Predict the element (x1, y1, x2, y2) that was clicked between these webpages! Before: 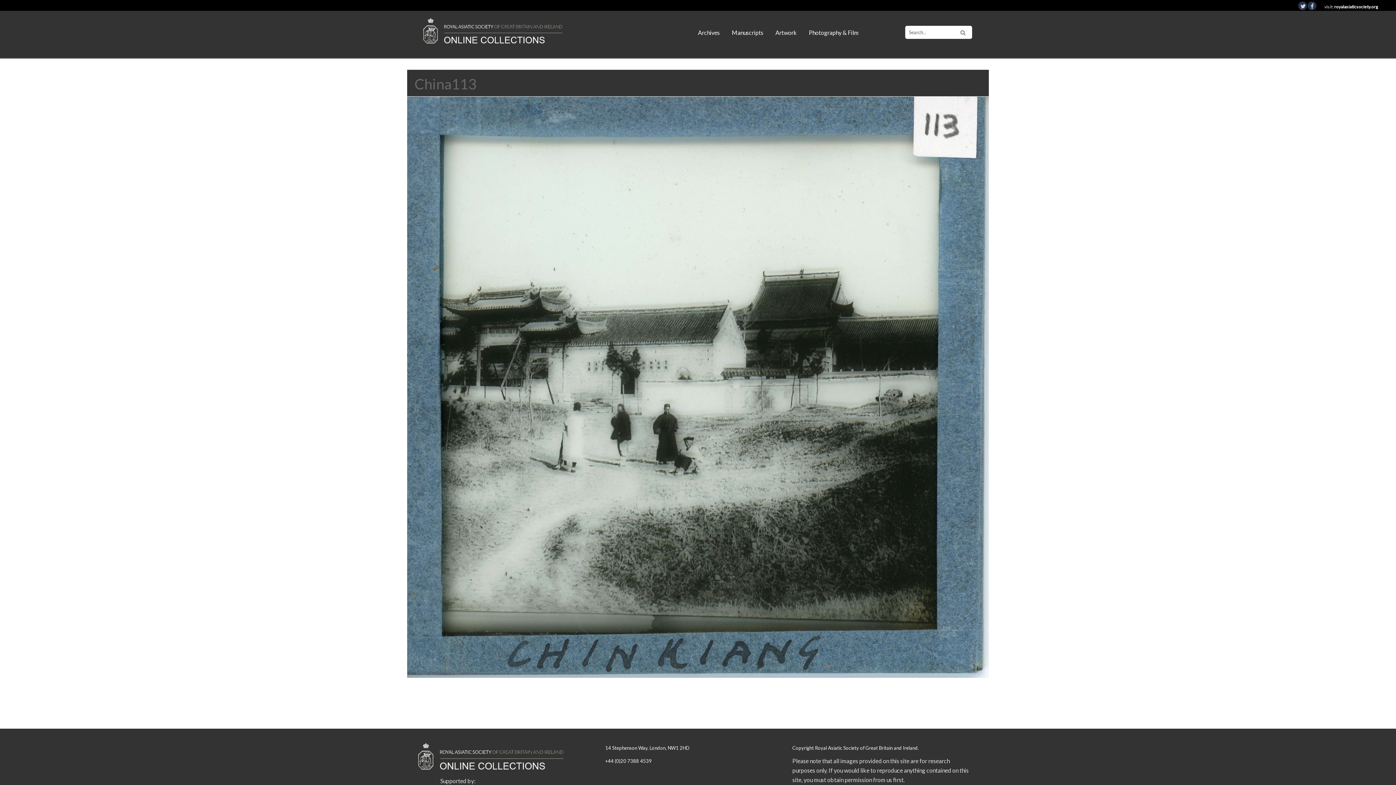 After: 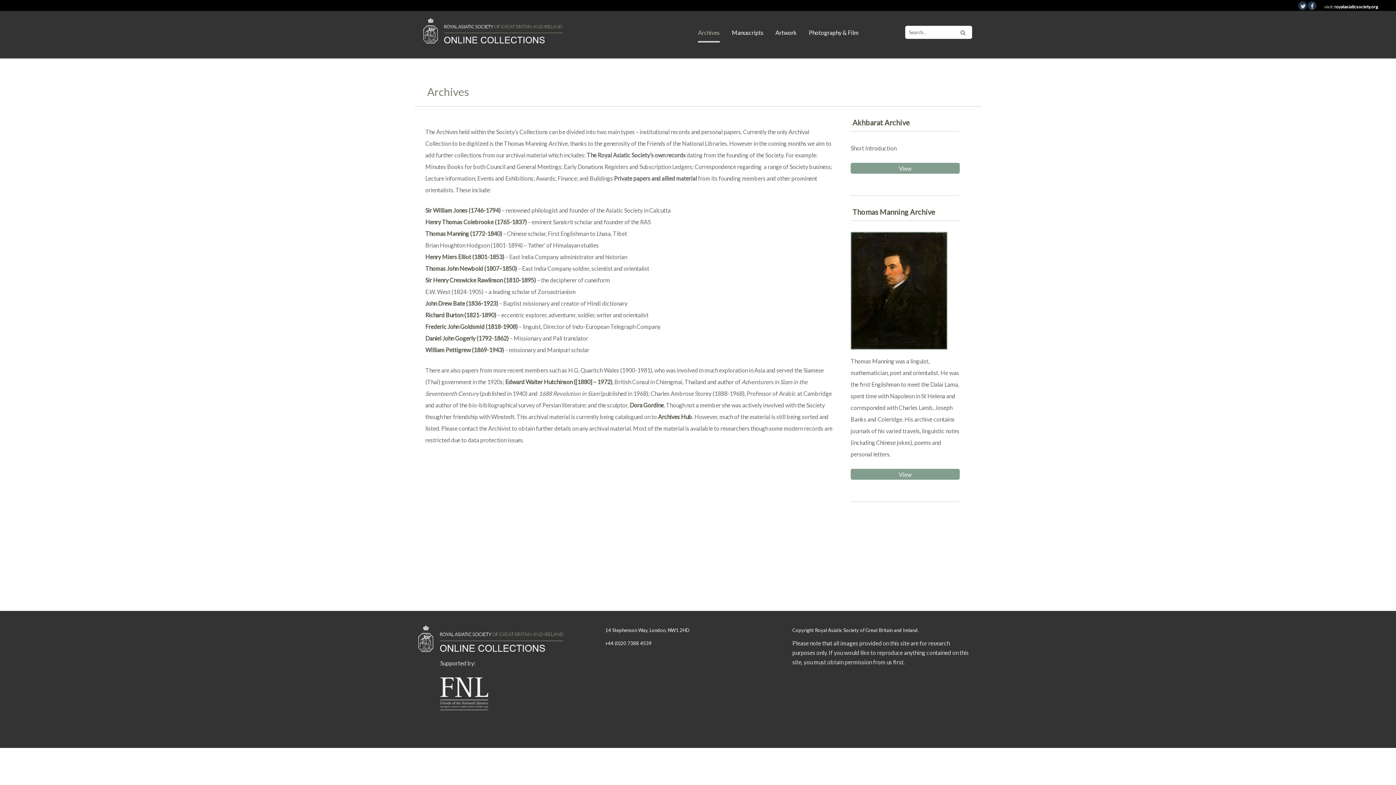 Action: bbox: (698, 22, 720, 42) label: Archives